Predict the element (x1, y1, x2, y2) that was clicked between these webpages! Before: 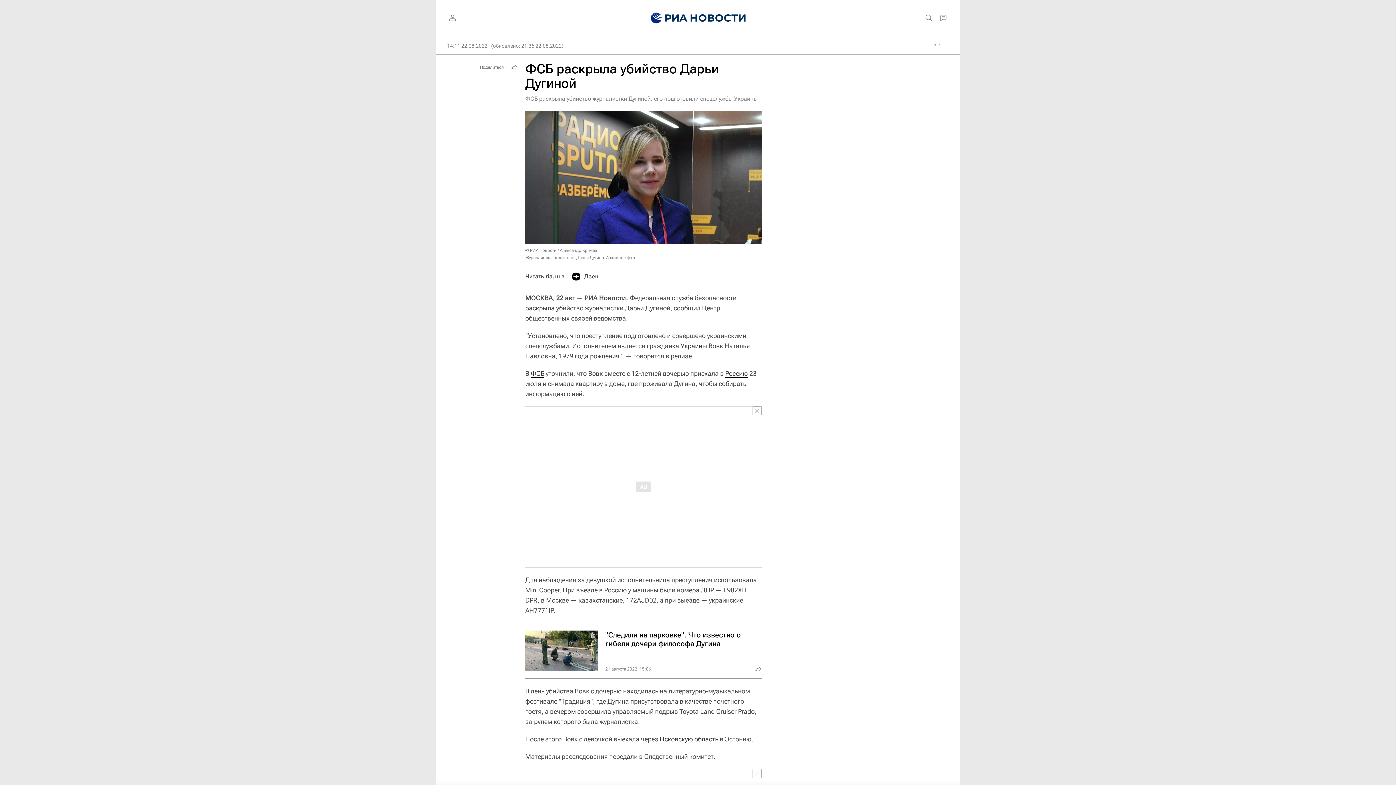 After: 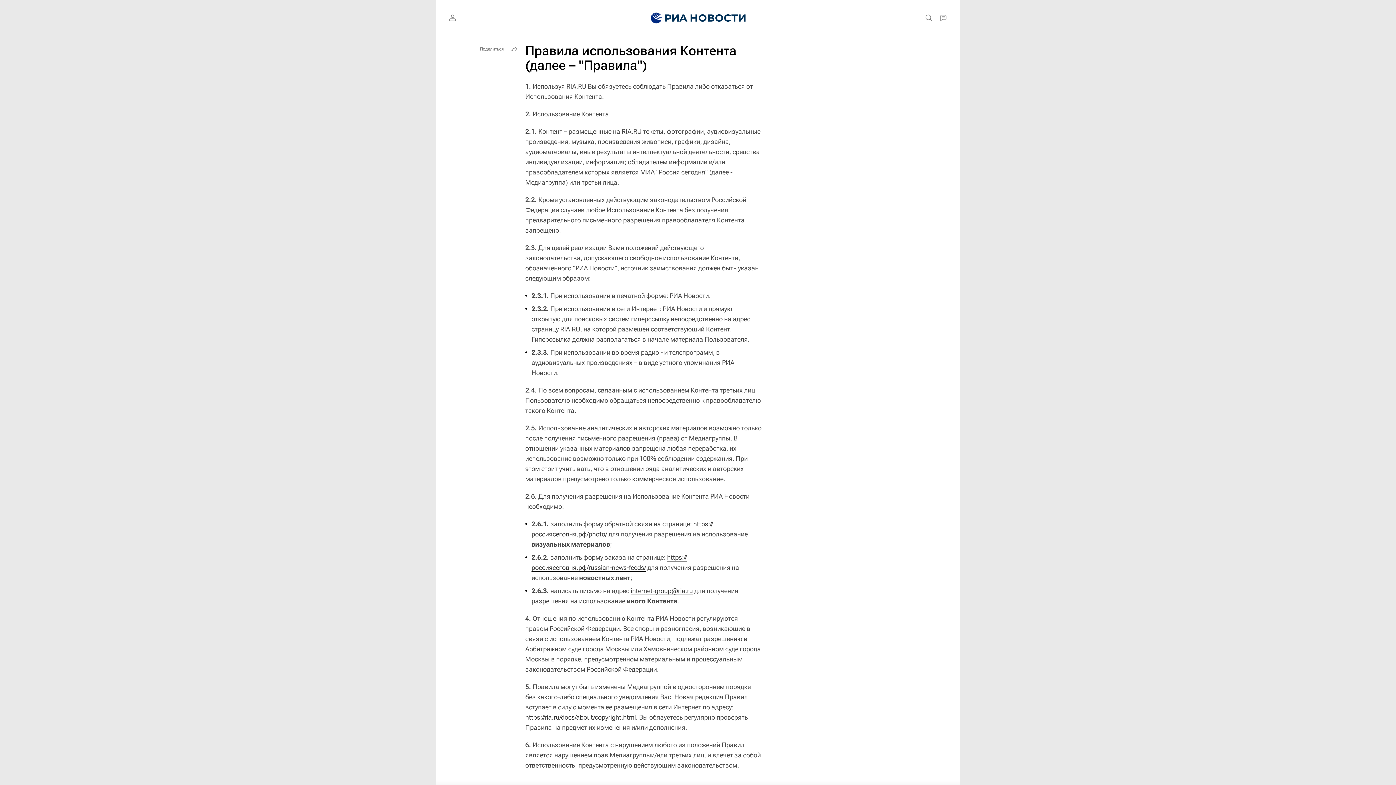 Action: bbox: (525, 247, 597, 252) label: © РИА Новости / Александр Кряжев